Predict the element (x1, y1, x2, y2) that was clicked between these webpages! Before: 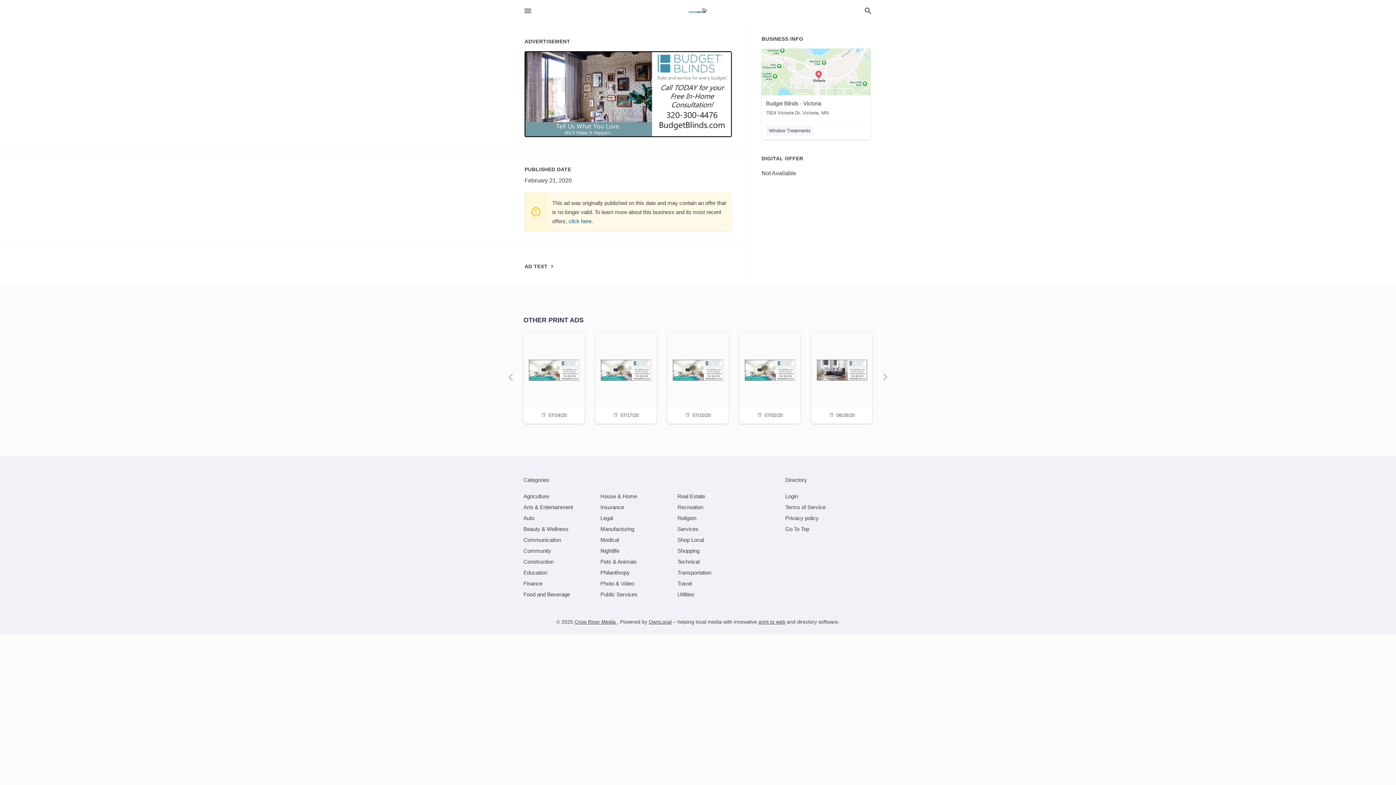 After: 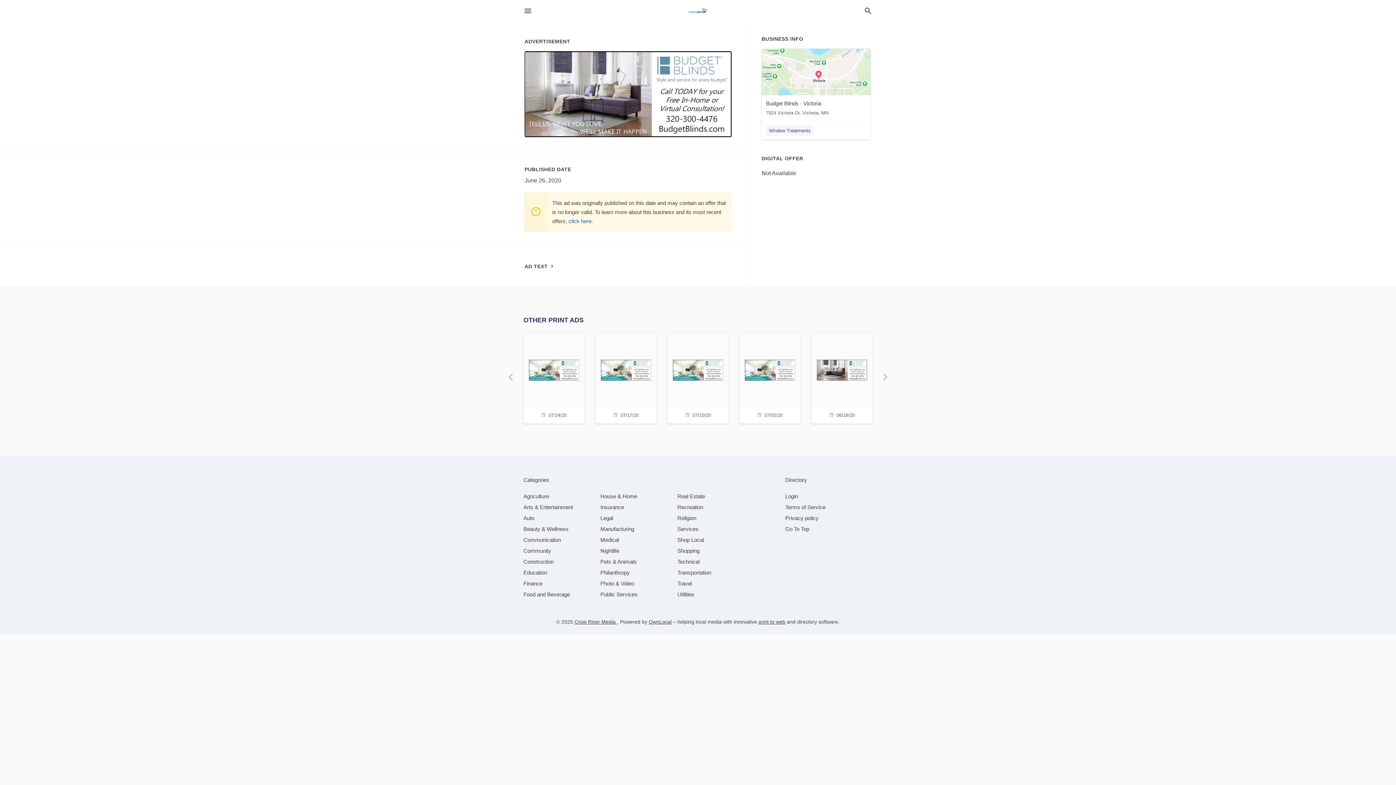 Action: bbox: (816, 333, 868, 422) label: 06/26/20